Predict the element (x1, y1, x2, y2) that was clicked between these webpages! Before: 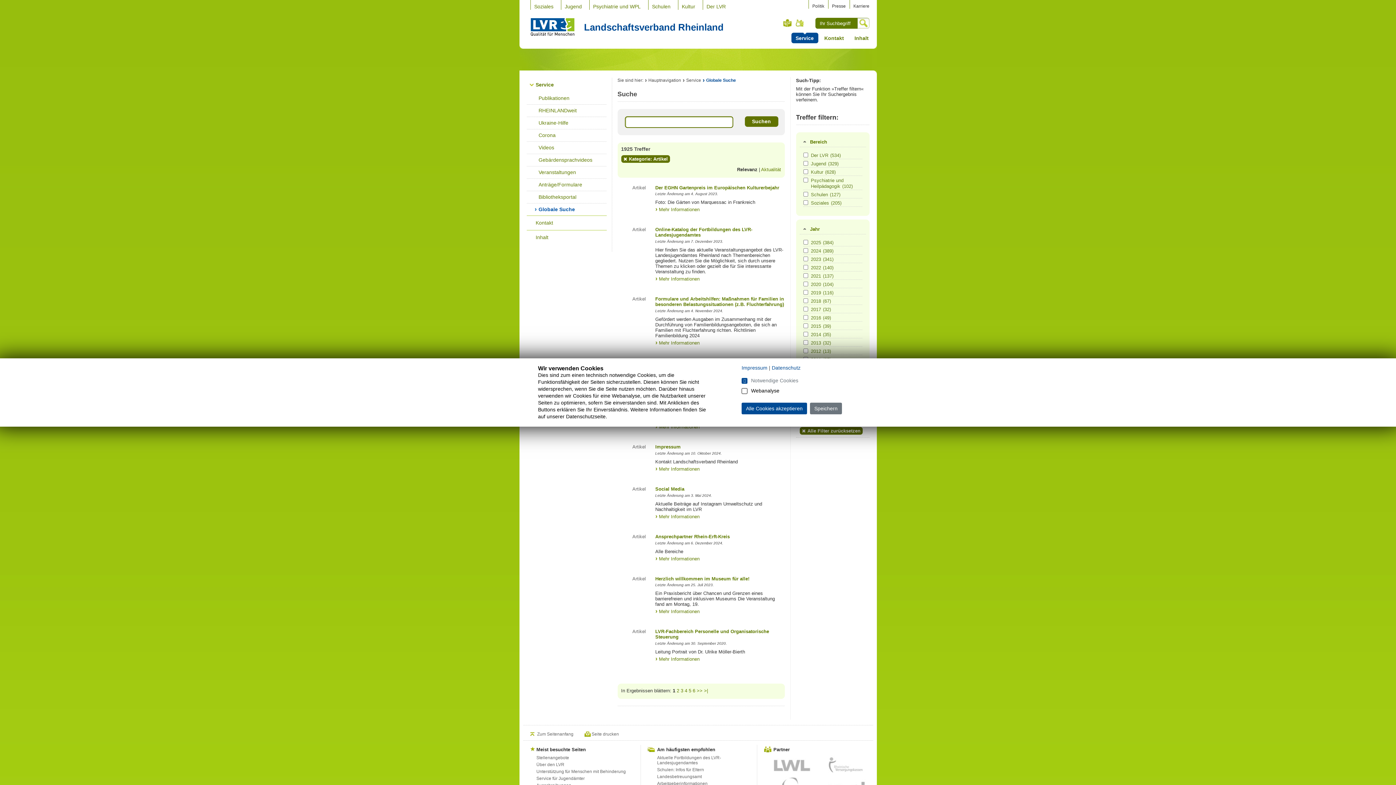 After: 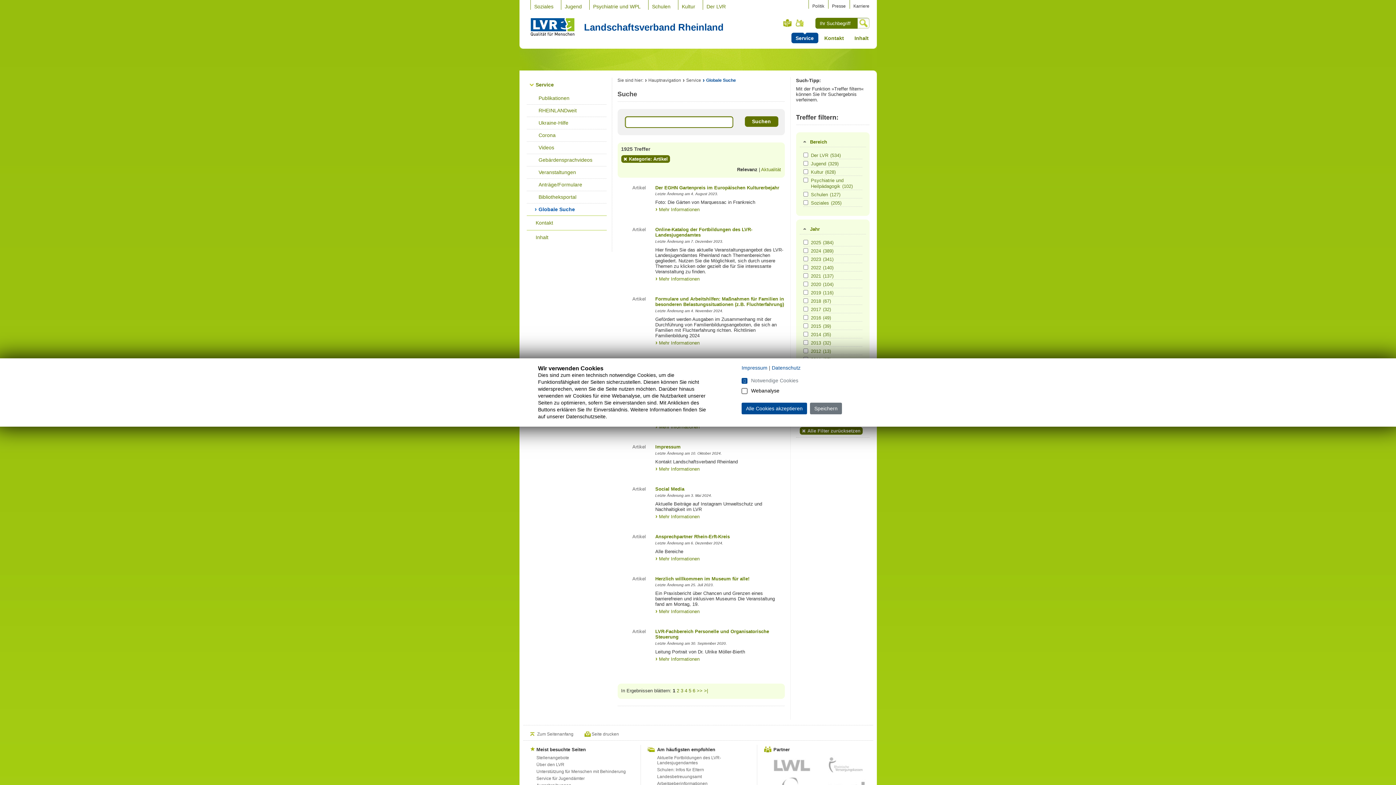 Action: bbox: (744, 116, 778, 126) label: Suchen